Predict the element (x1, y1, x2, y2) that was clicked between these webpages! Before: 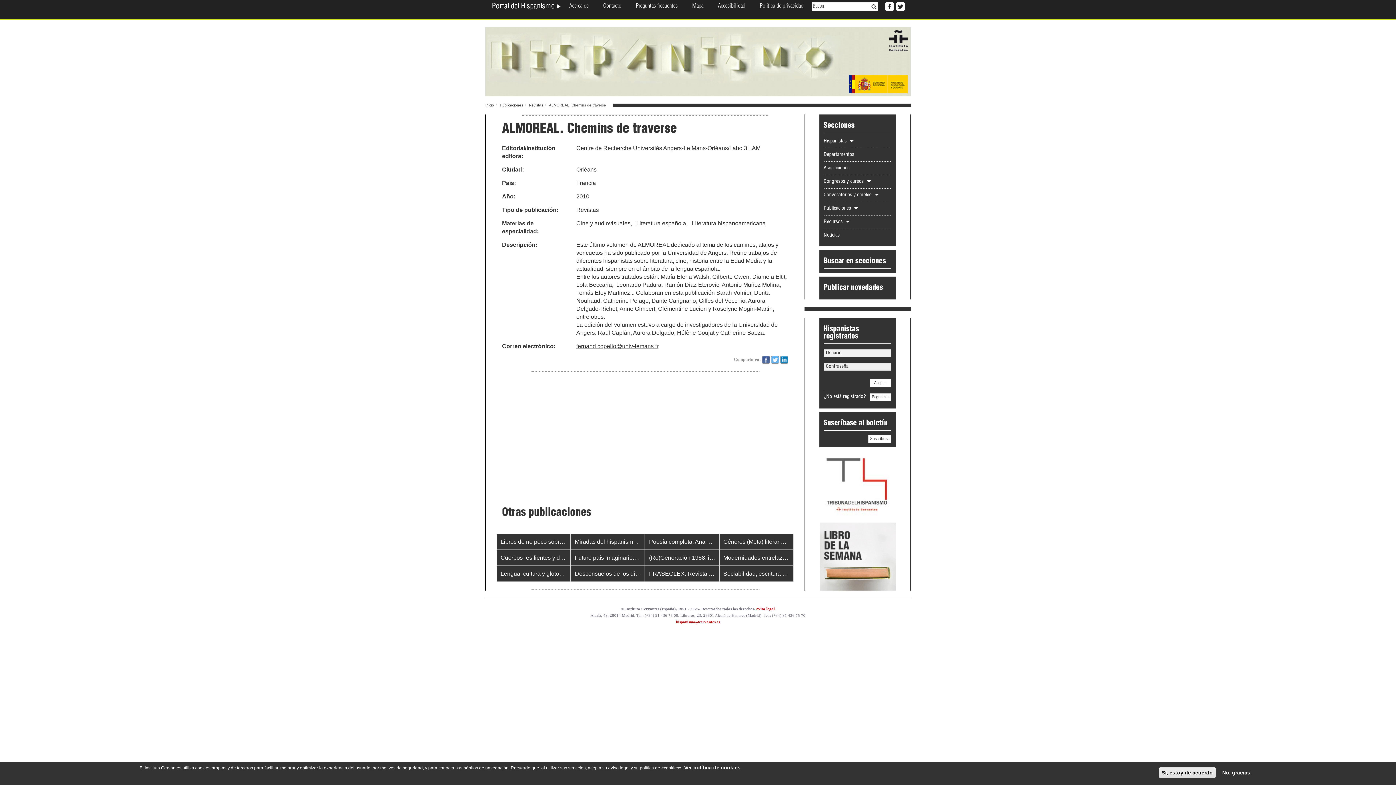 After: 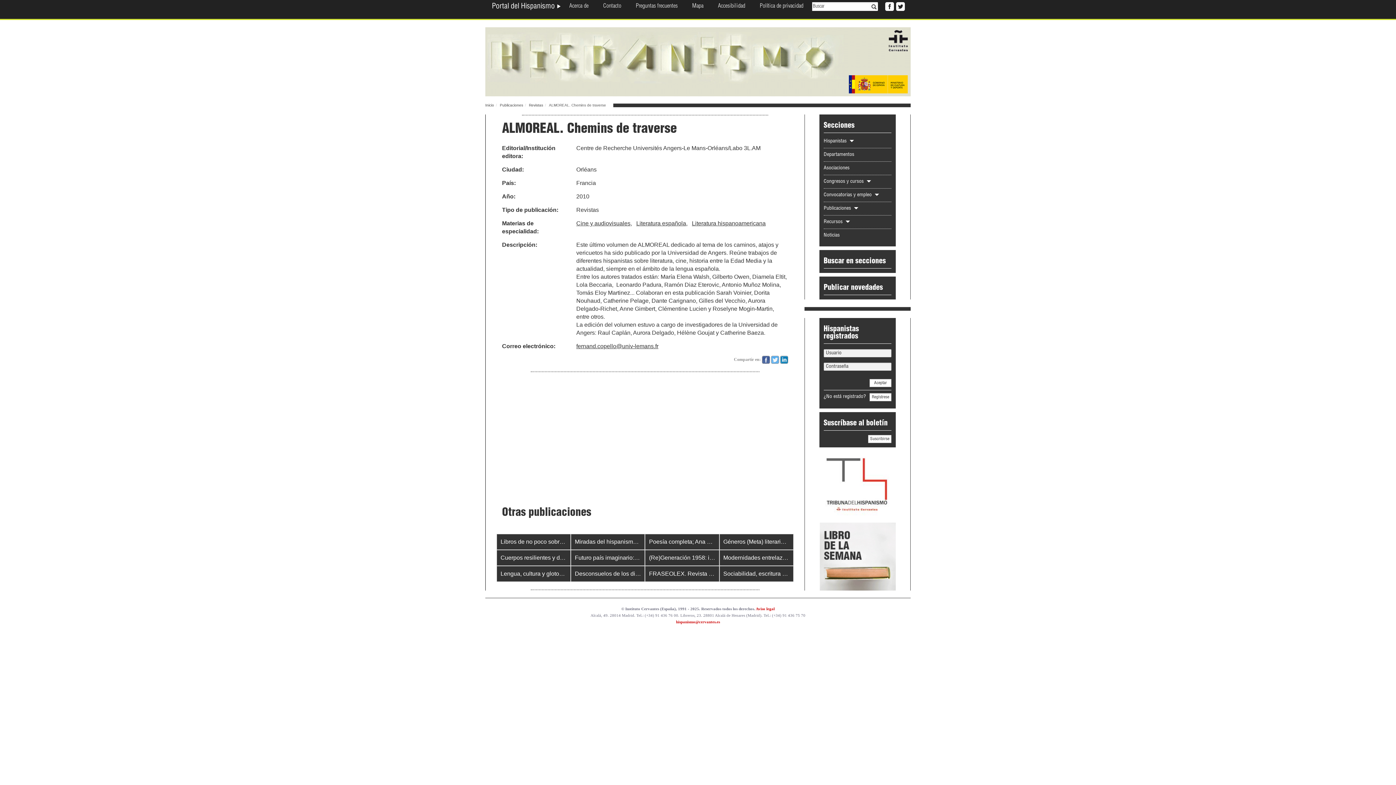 Action: label: Sí, estoy de acuerdo bbox: (1158, 767, 1216, 778)